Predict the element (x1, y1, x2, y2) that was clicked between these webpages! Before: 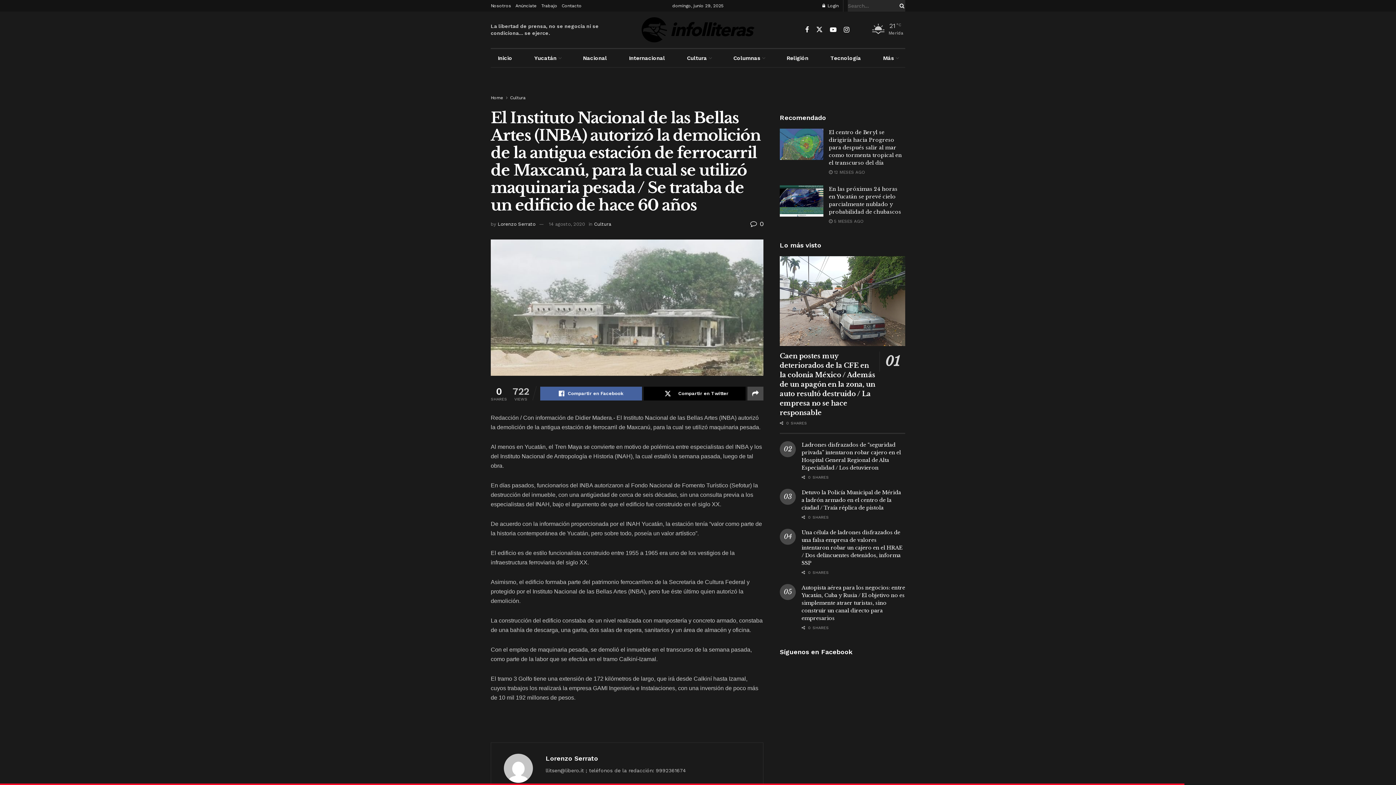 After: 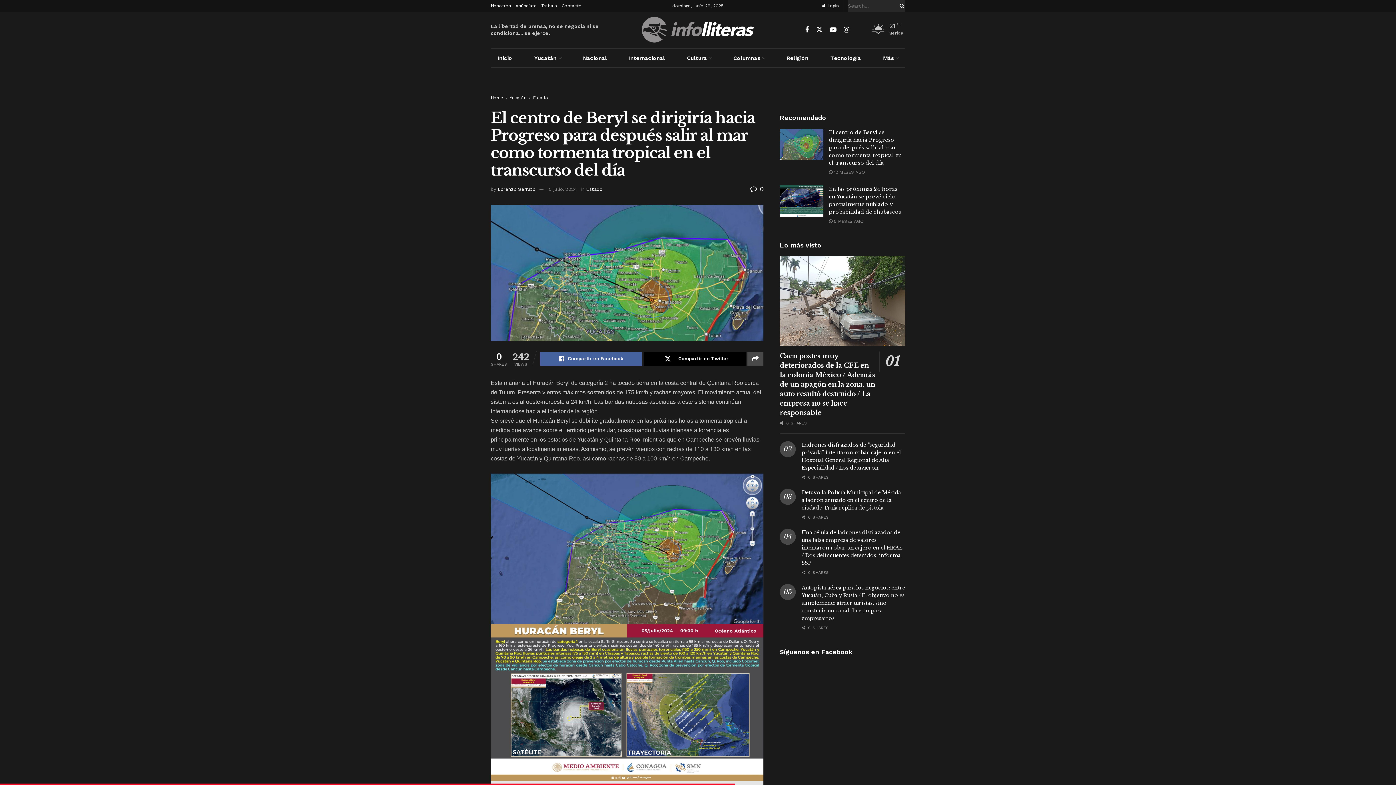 Action: bbox: (780, 128, 823, 159) label: Read article: El centro de Beryl se dirigiría hacia Progreso para después salir al mar como tormenta tropical en el transcurso del día